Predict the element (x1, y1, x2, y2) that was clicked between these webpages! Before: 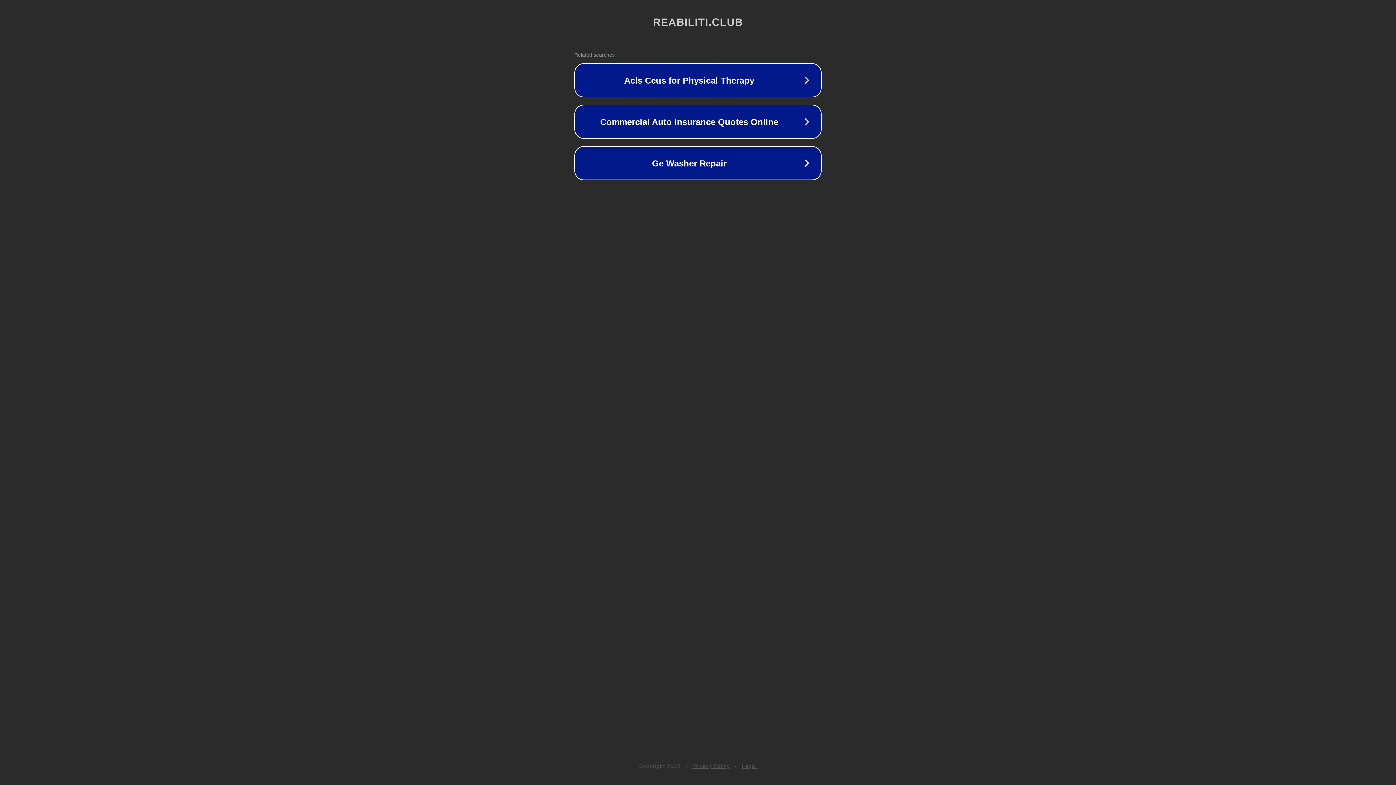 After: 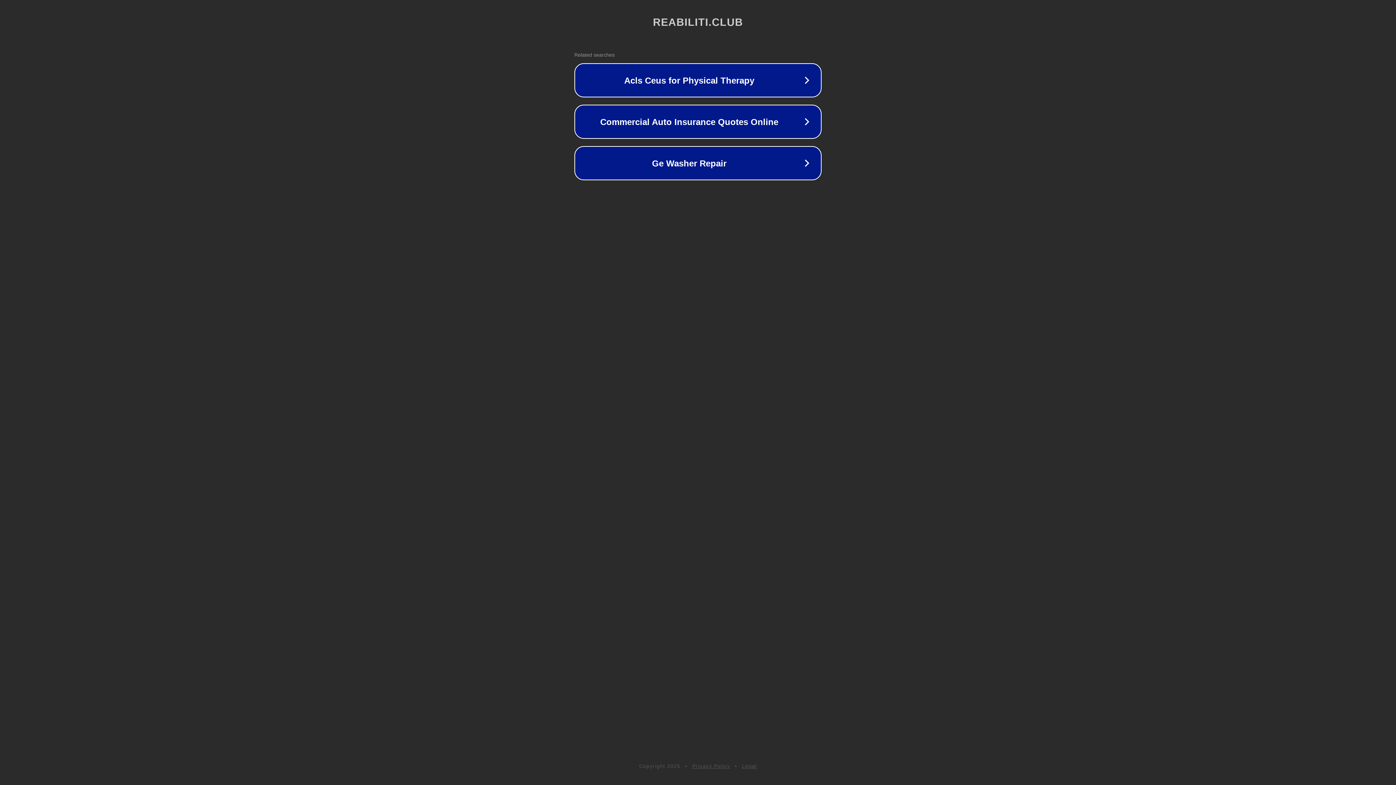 Action: bbox: (692, 763, 730, 769) label: Privacy Policy